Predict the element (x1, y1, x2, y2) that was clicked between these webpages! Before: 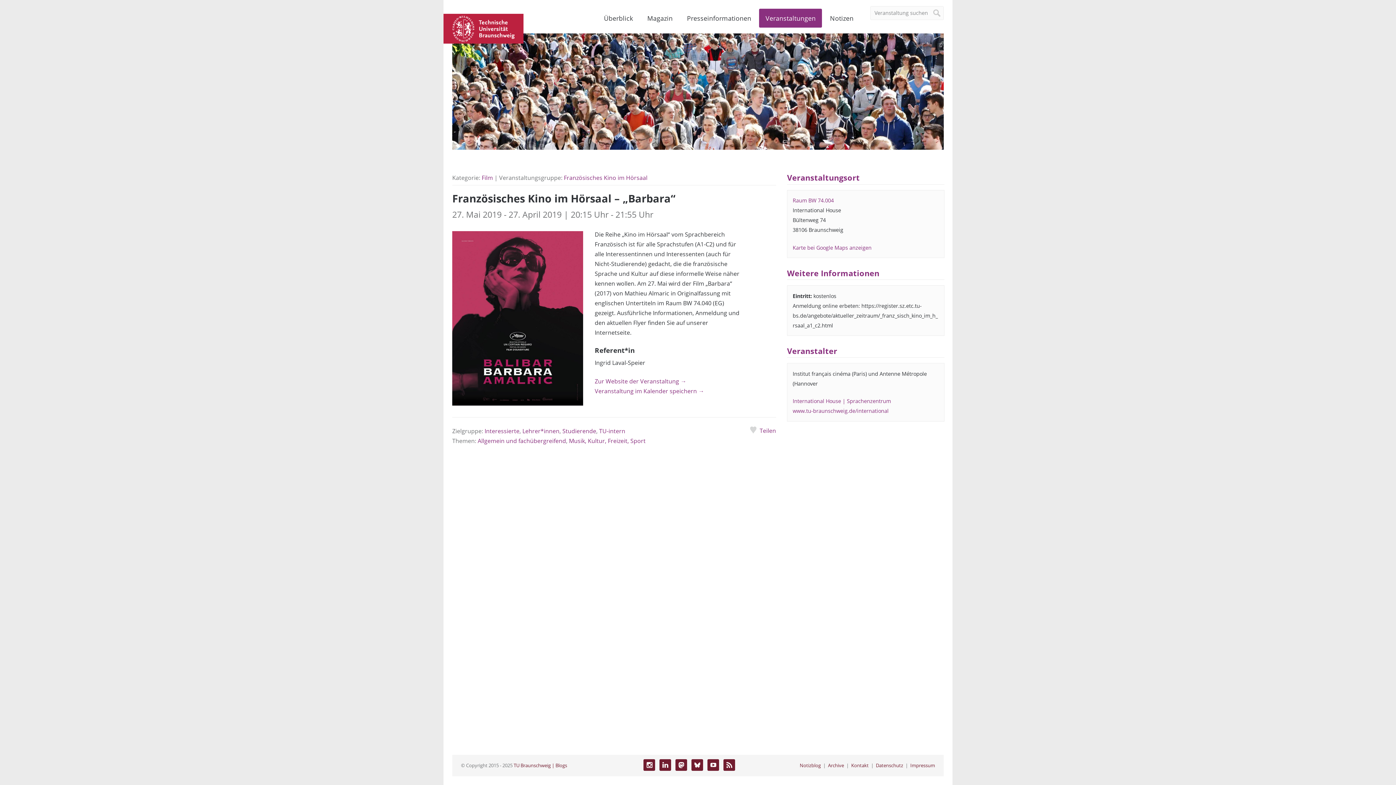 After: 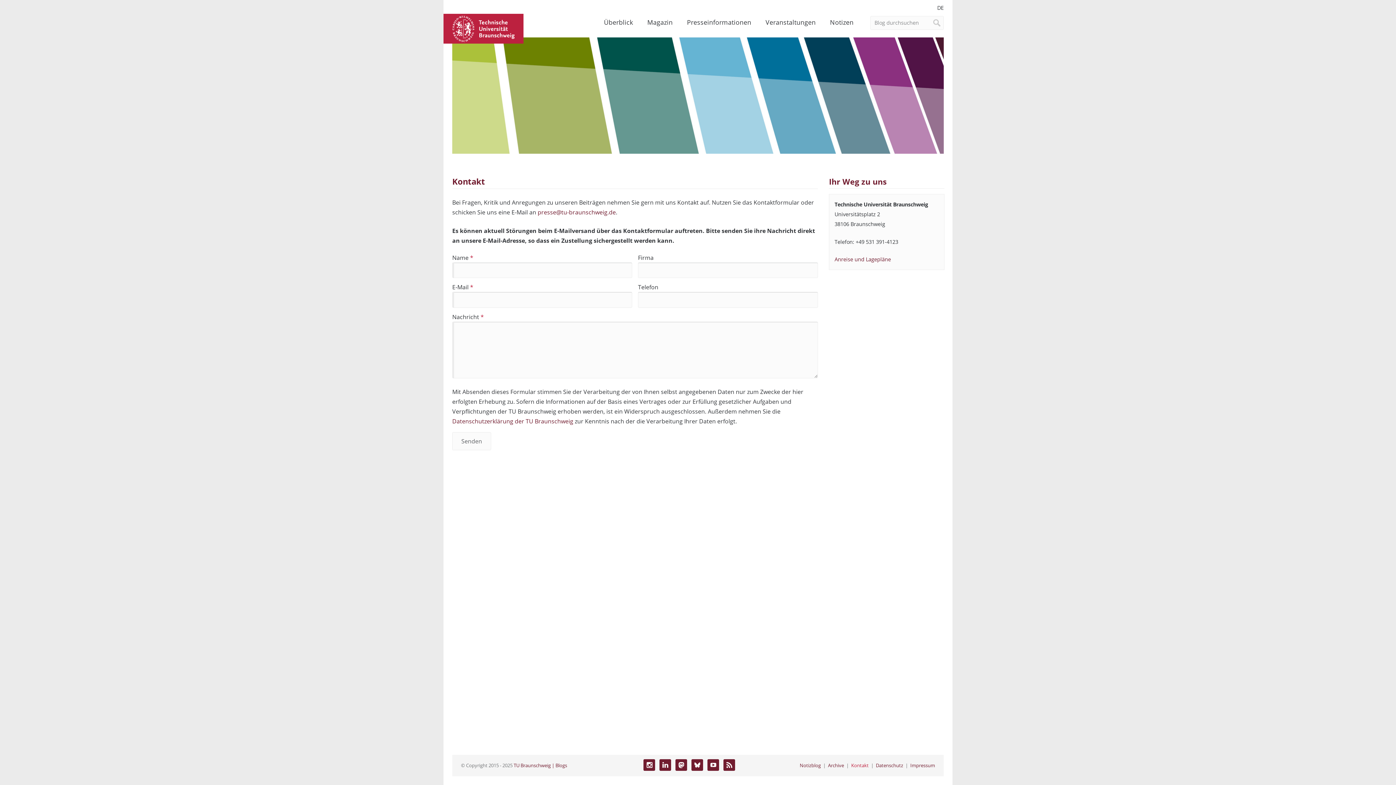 Action: label: Kontakt bbox: (851, 762, 868, 769)